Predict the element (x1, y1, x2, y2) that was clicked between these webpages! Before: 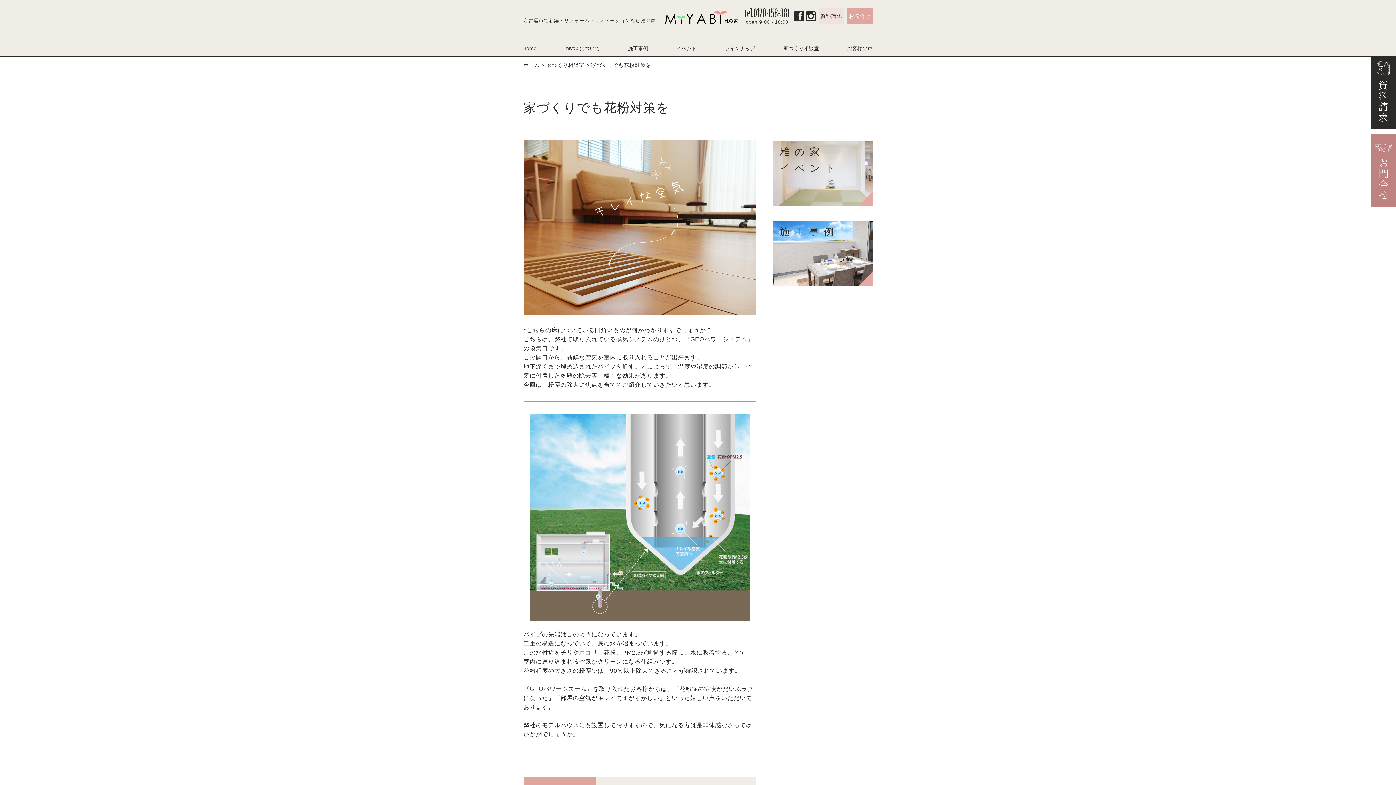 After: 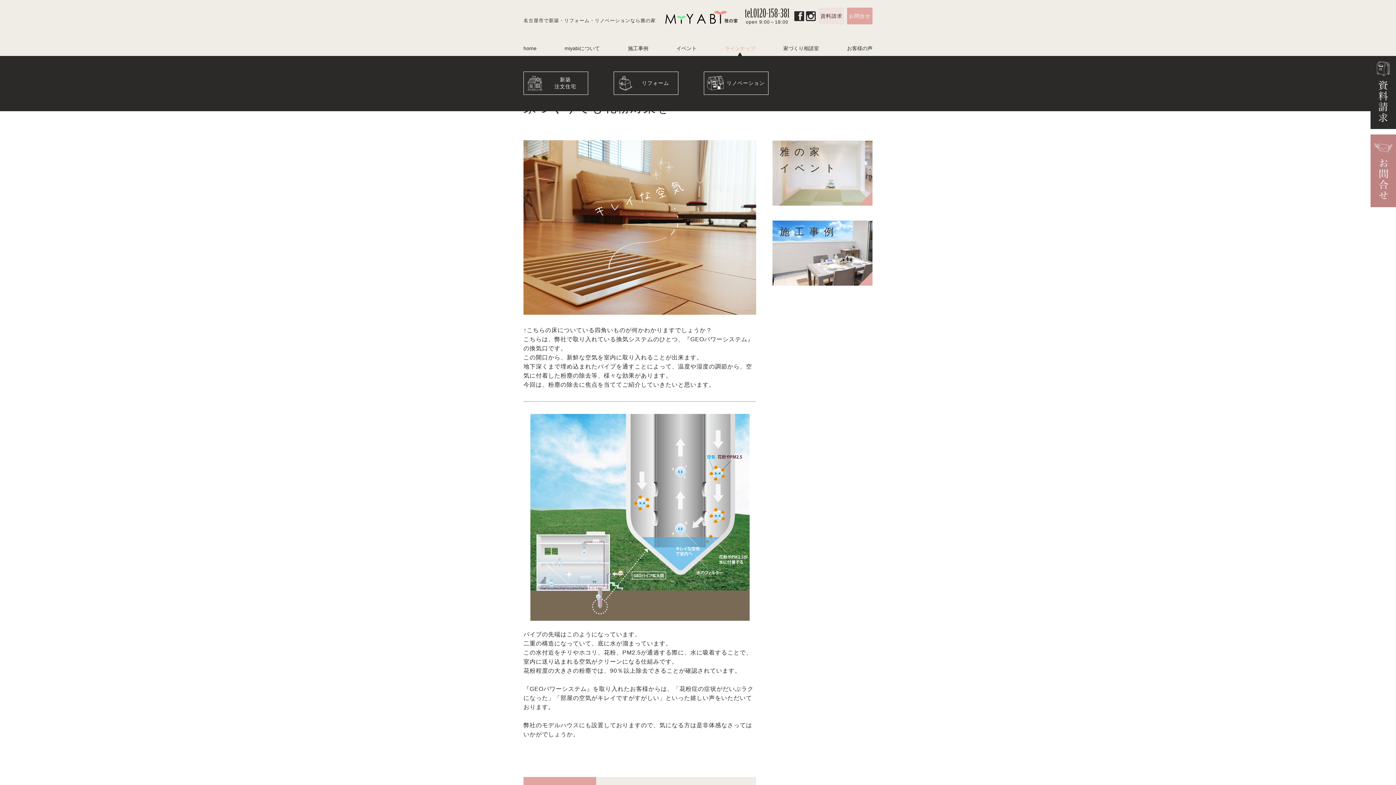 Action: label: ラインナップ bbox: (724, 45, 755, 57)